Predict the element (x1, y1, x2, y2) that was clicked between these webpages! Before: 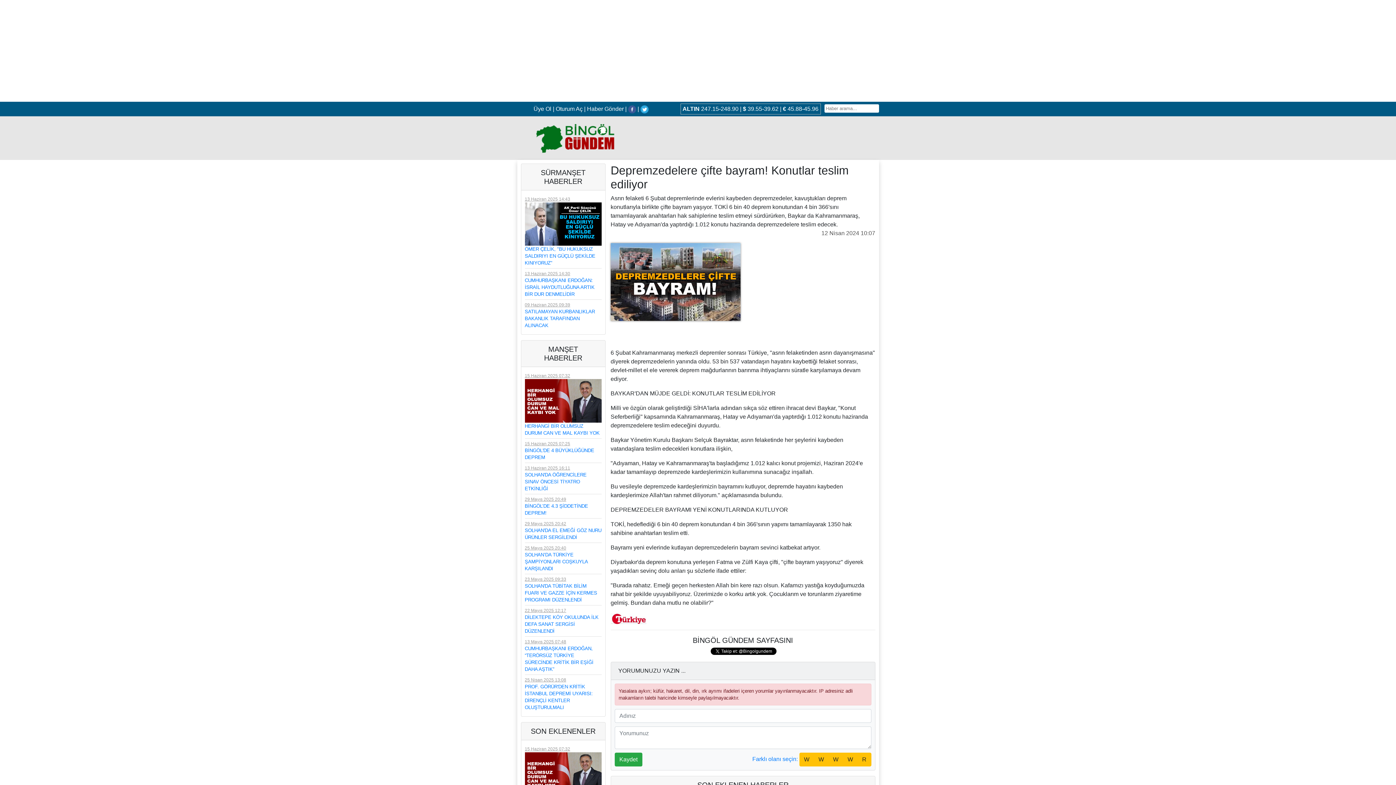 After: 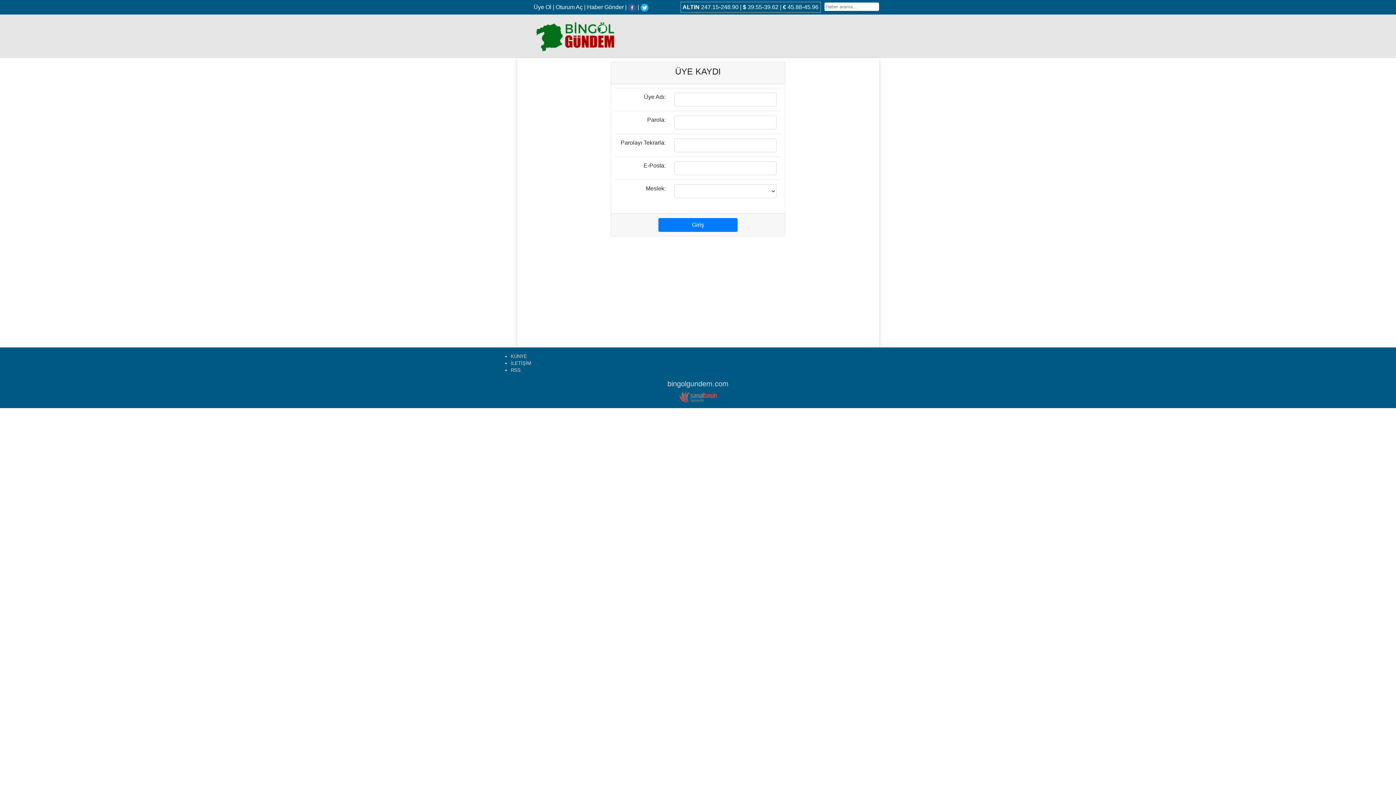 Action: bbox: (533, 105, 551, 112) label: Üye Ol